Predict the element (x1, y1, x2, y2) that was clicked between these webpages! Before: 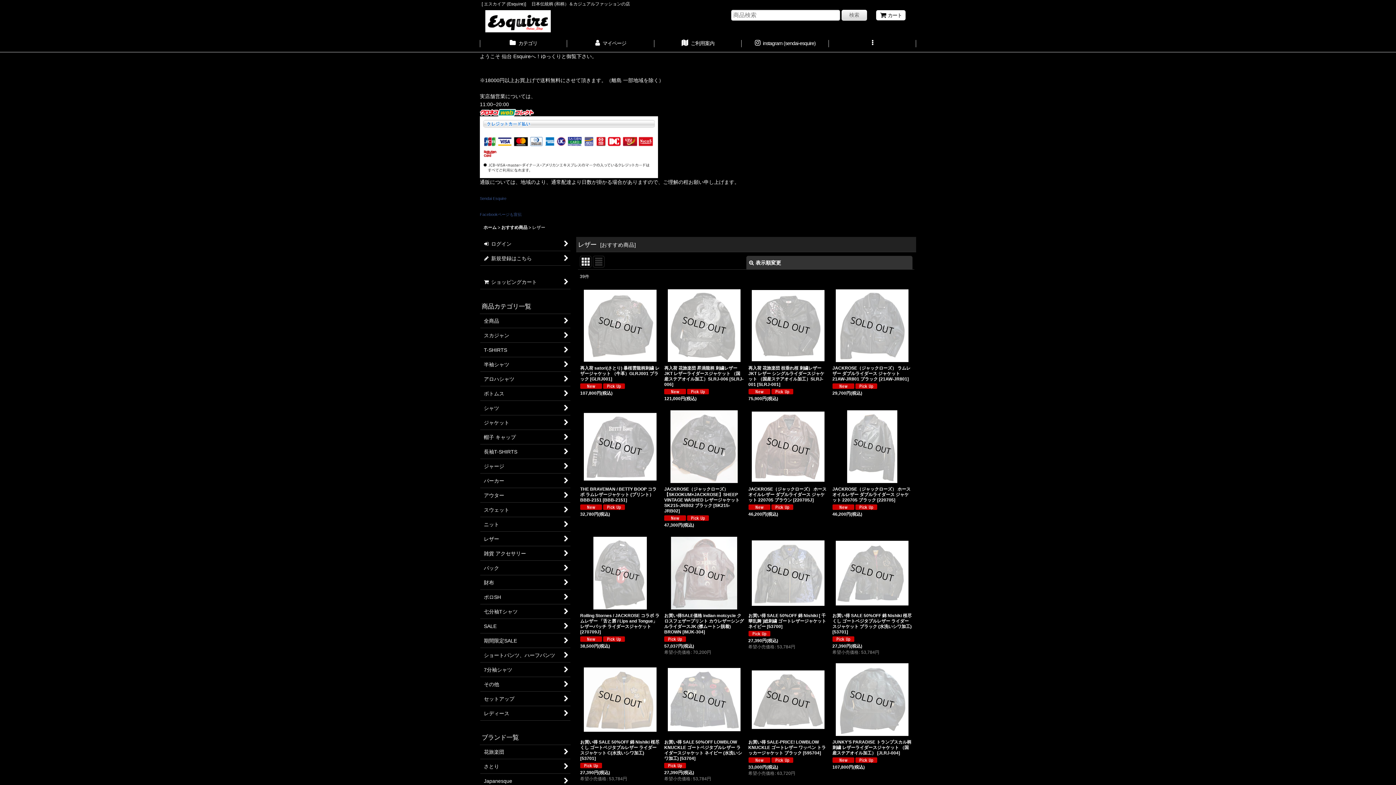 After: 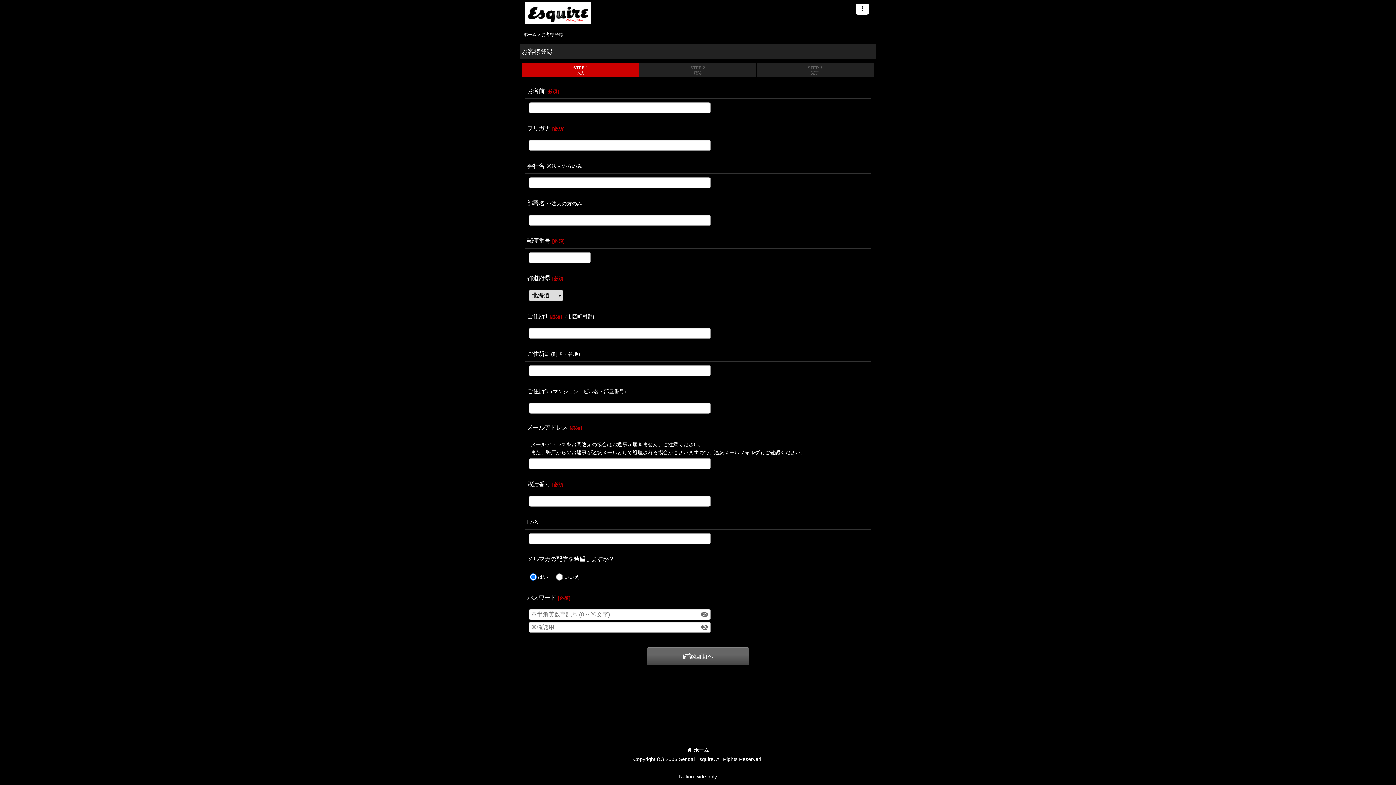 Action: bbox: (480, 251, 570, 265) label:  
新規登録はこちら